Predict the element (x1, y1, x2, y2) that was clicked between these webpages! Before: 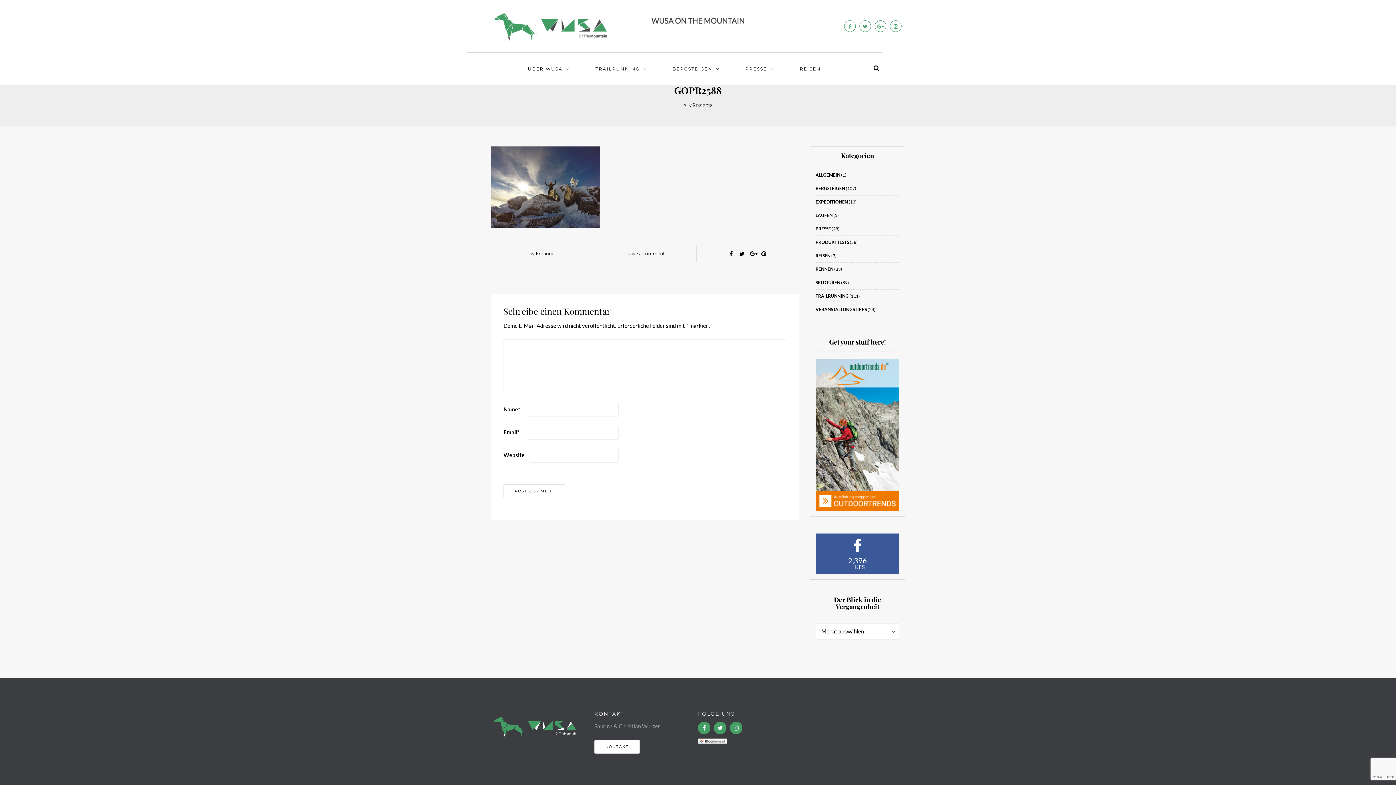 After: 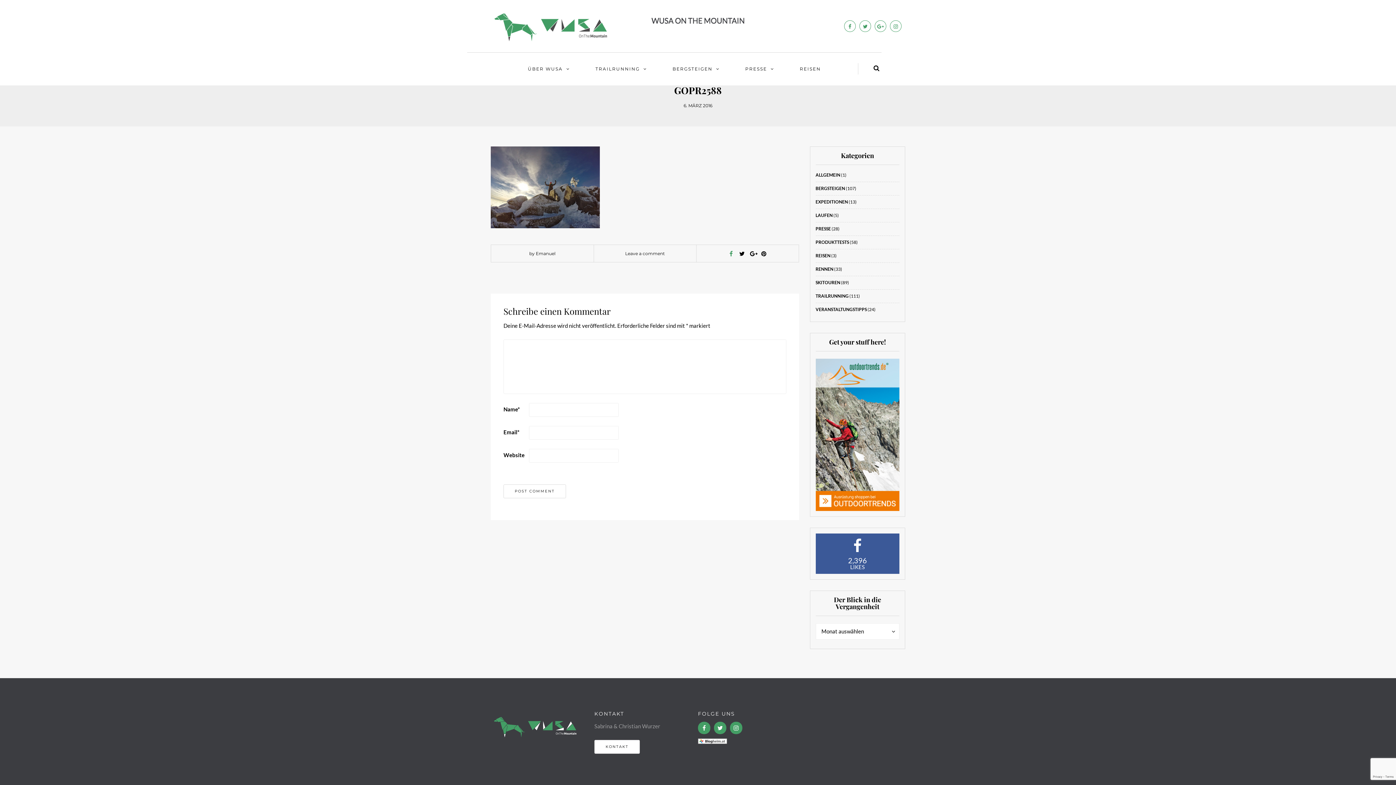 Action: bbox: (728, 251, 734, 256)